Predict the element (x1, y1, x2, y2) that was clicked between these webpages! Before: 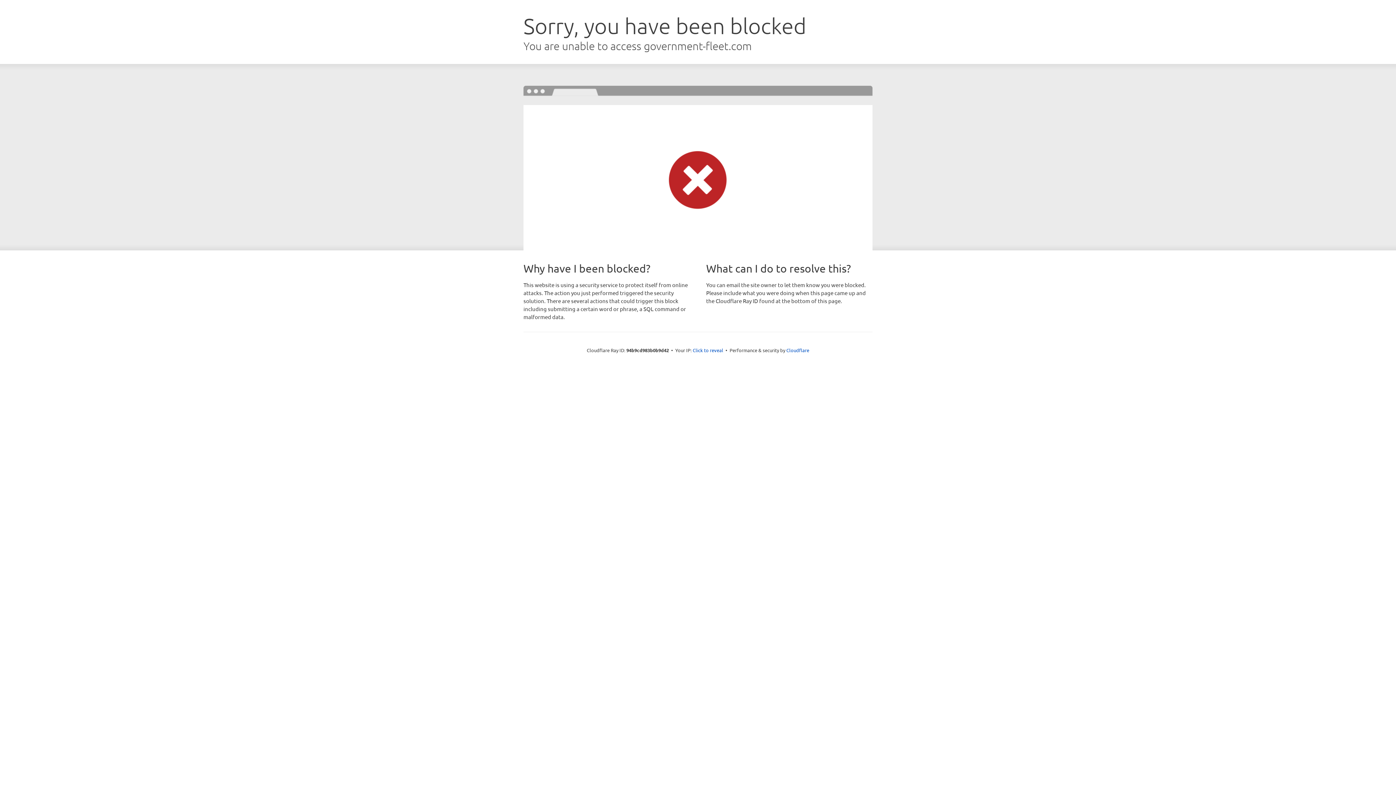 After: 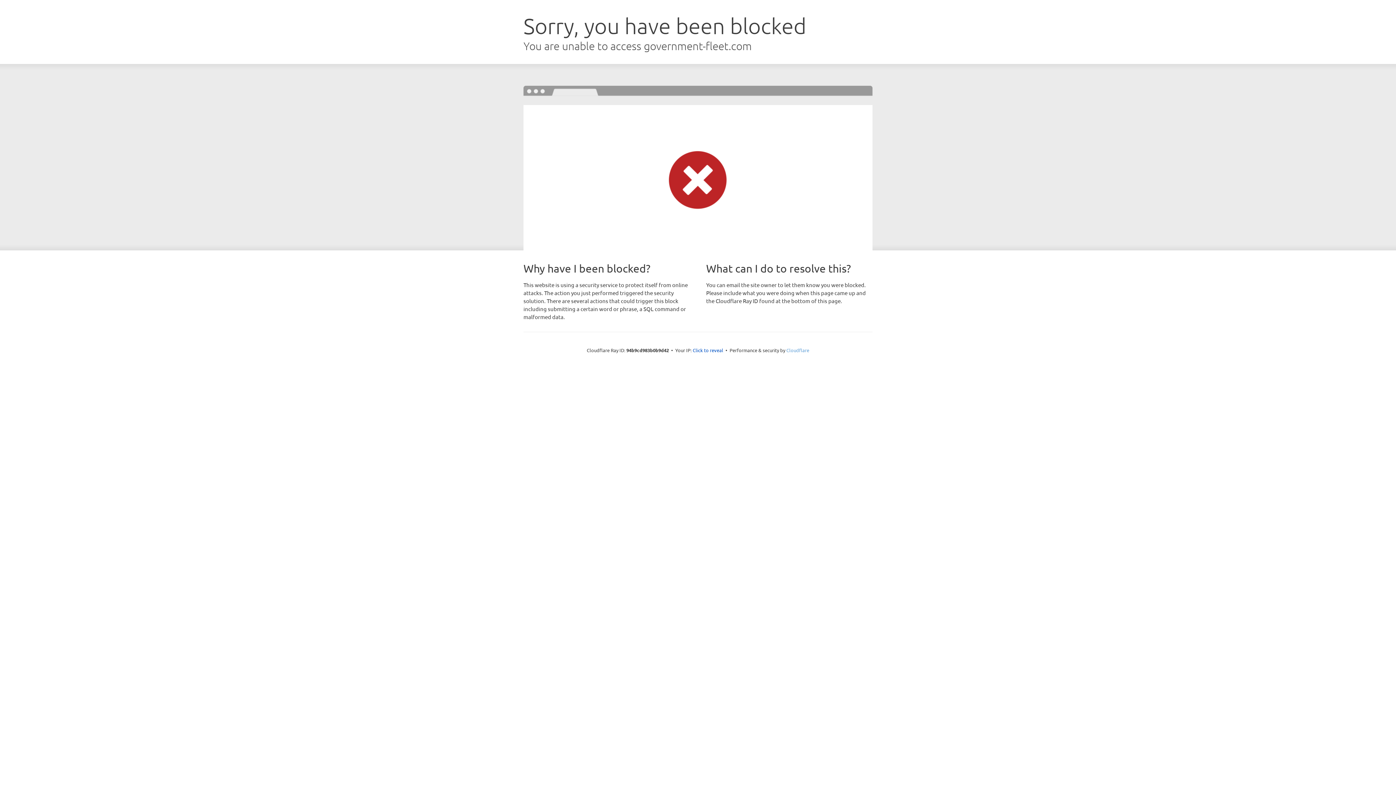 Action: label: Cloudflare bbox: (786, 347, 809, 353)